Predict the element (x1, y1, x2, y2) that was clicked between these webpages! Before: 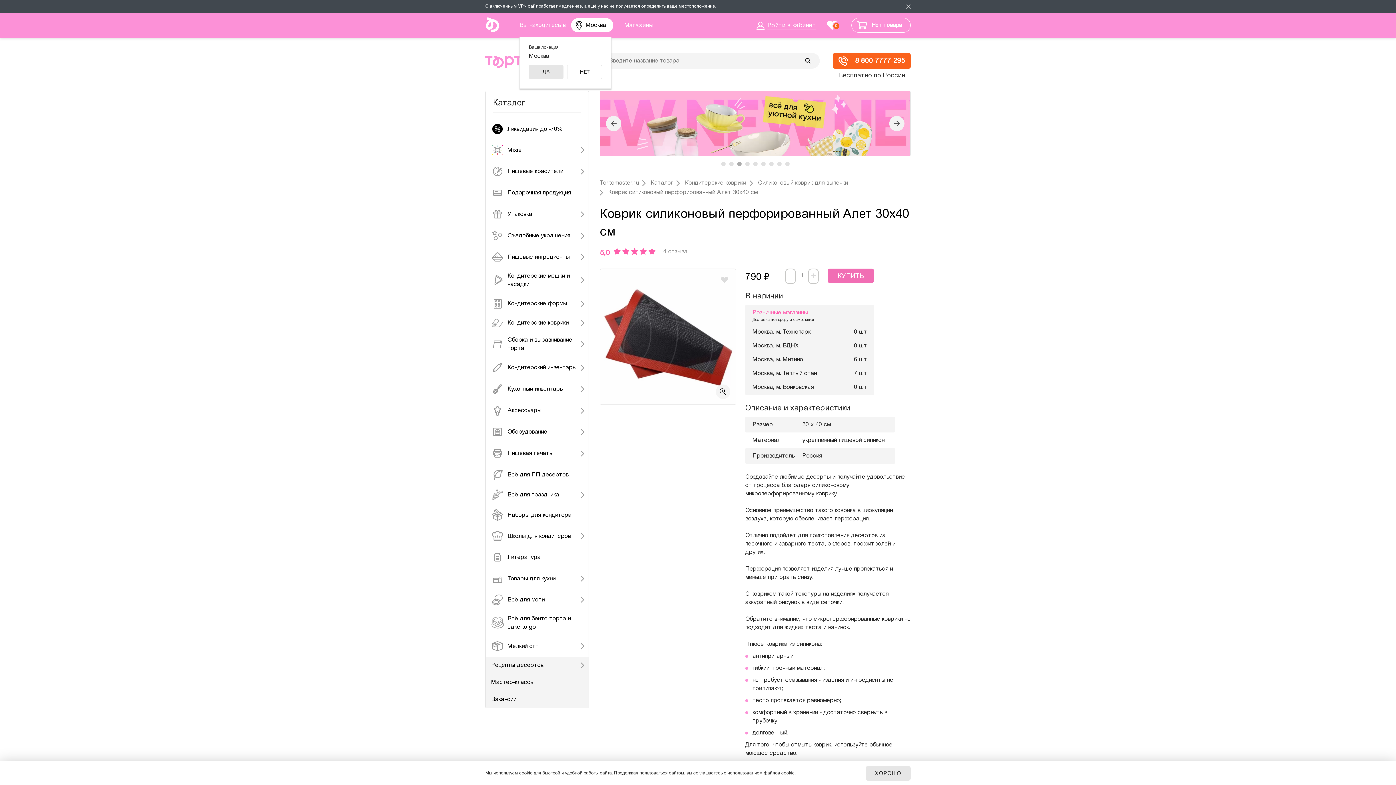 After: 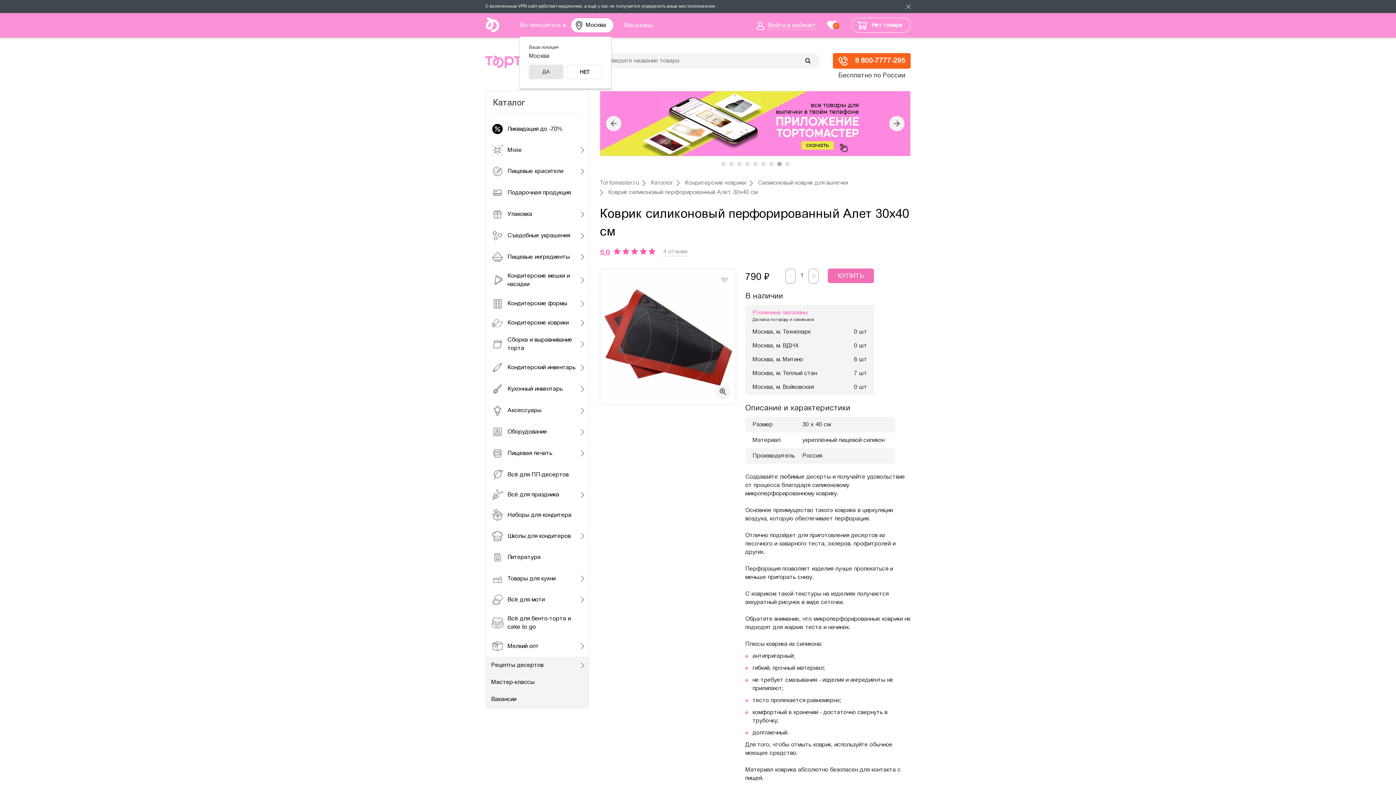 Action: label: ХОРОШО bbox: (865, 766, 910, 780)